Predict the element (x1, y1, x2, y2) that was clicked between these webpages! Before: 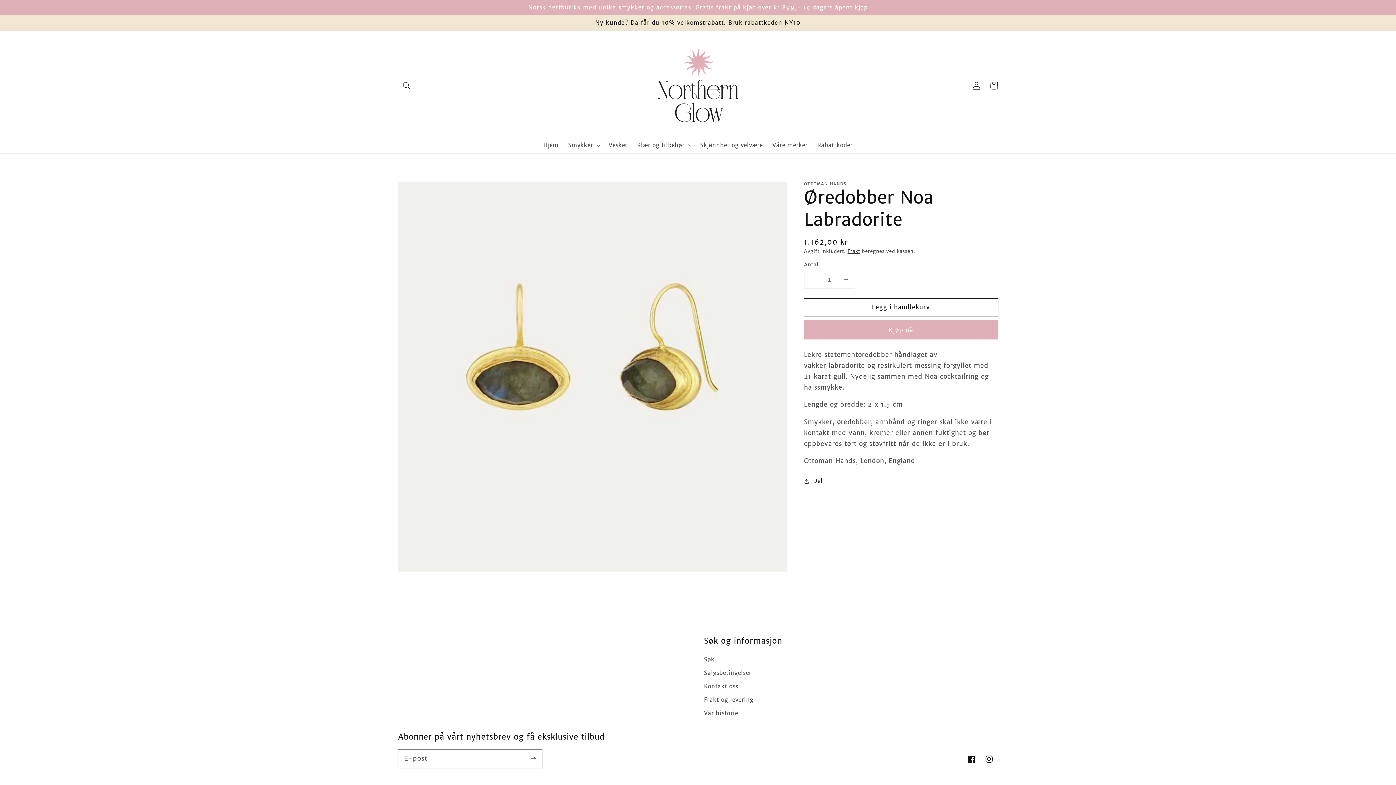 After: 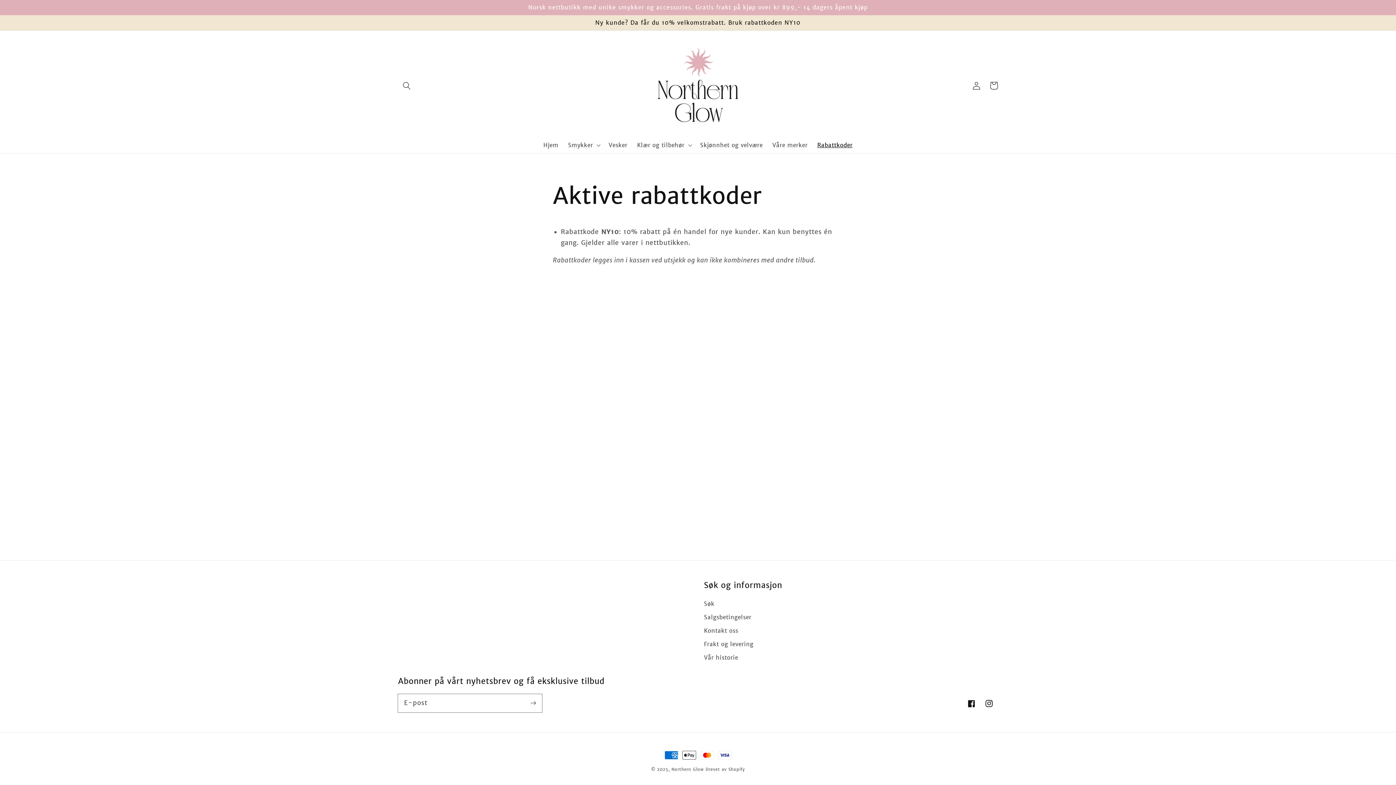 Action: bbox: (812, 136, 857, 153) label: Rabattkoder